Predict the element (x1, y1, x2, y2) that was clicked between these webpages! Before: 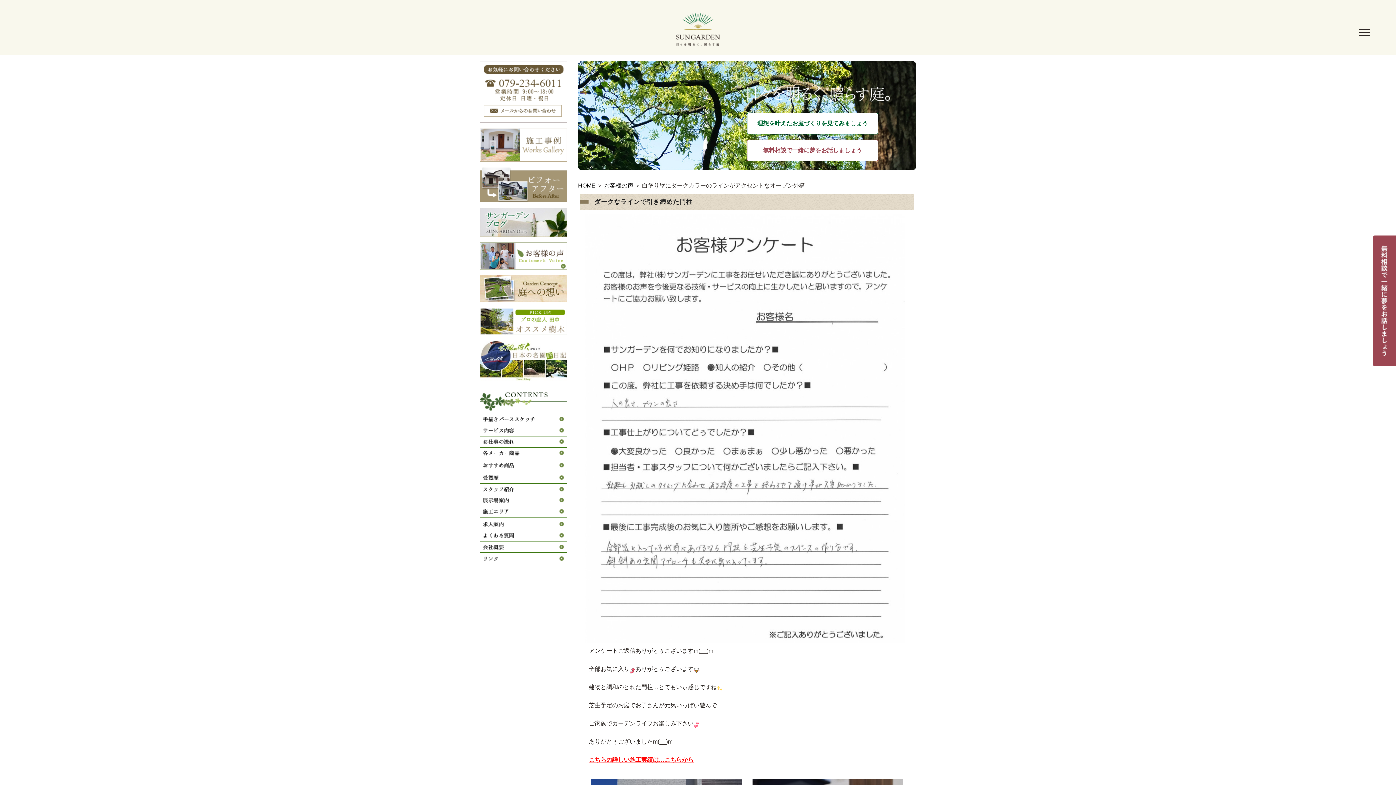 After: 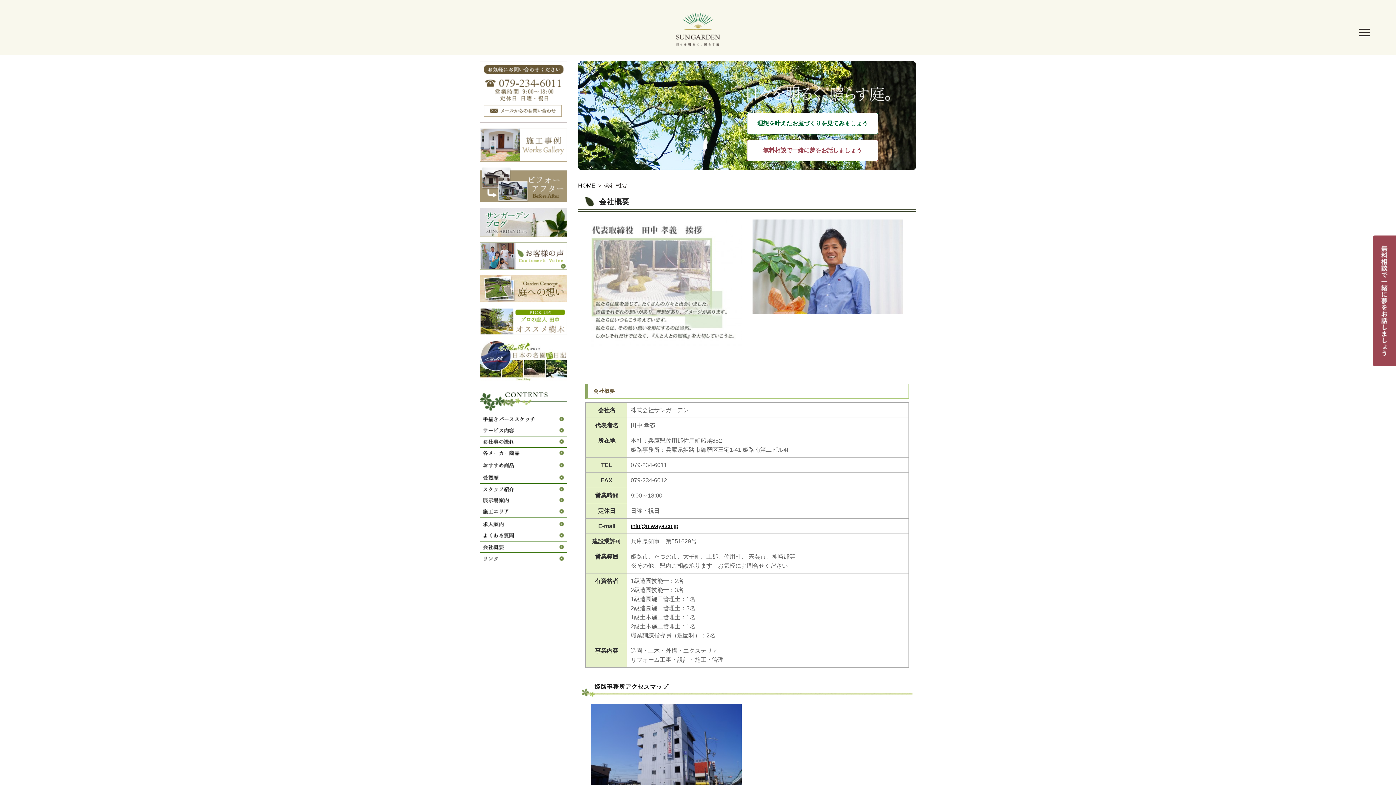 Action: bbox: (480, 545, 567, 551)